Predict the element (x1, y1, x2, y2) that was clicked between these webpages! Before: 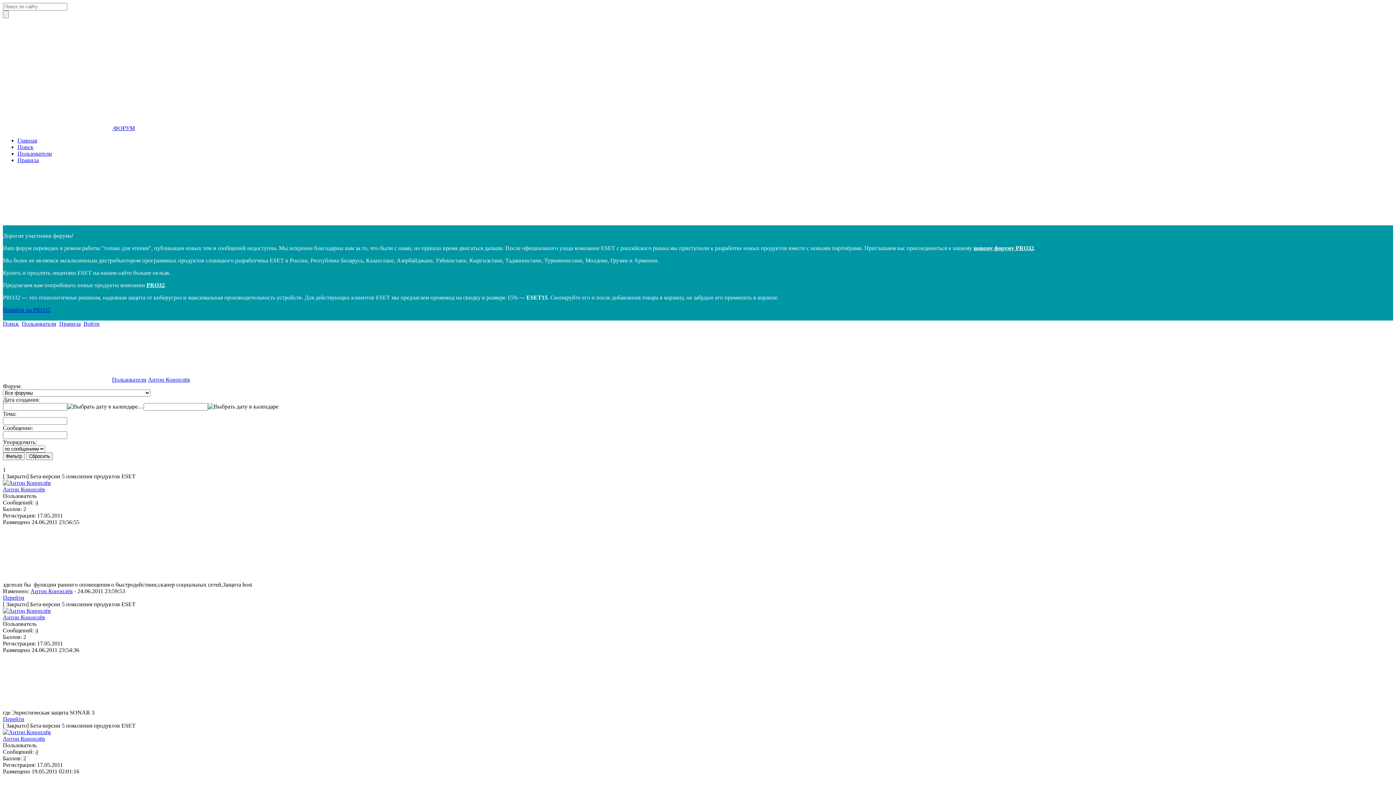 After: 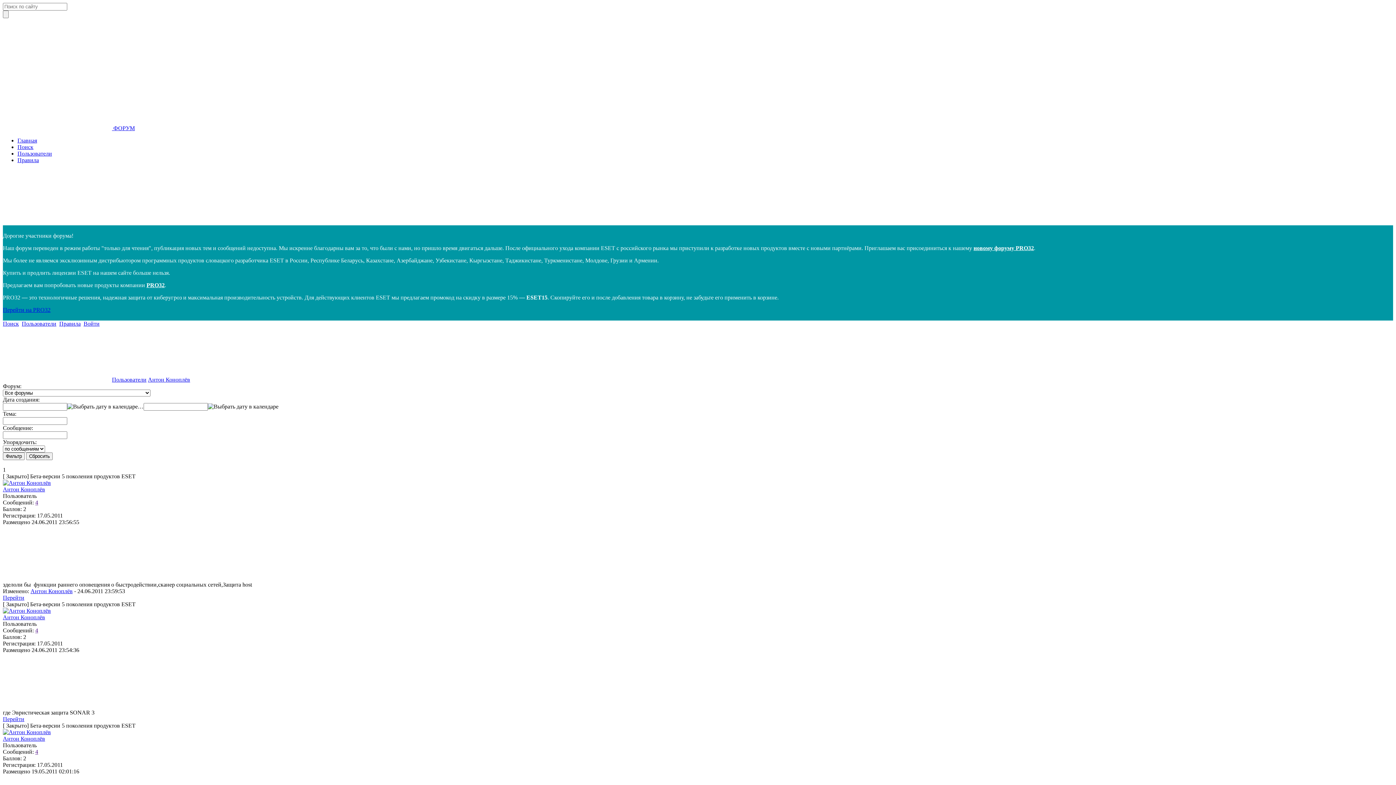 Action: bbox: (2, 306, 50, 313) label: Перейти на PRO32